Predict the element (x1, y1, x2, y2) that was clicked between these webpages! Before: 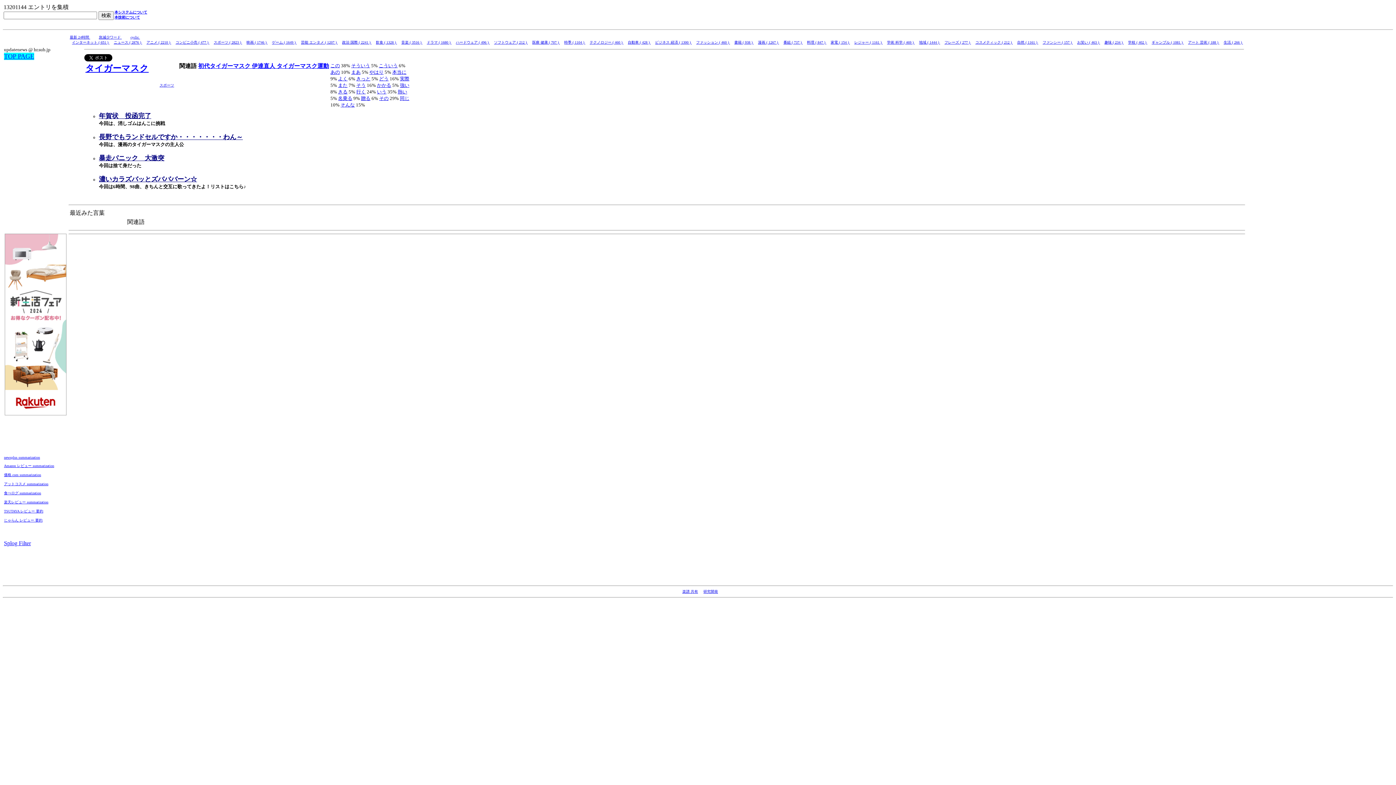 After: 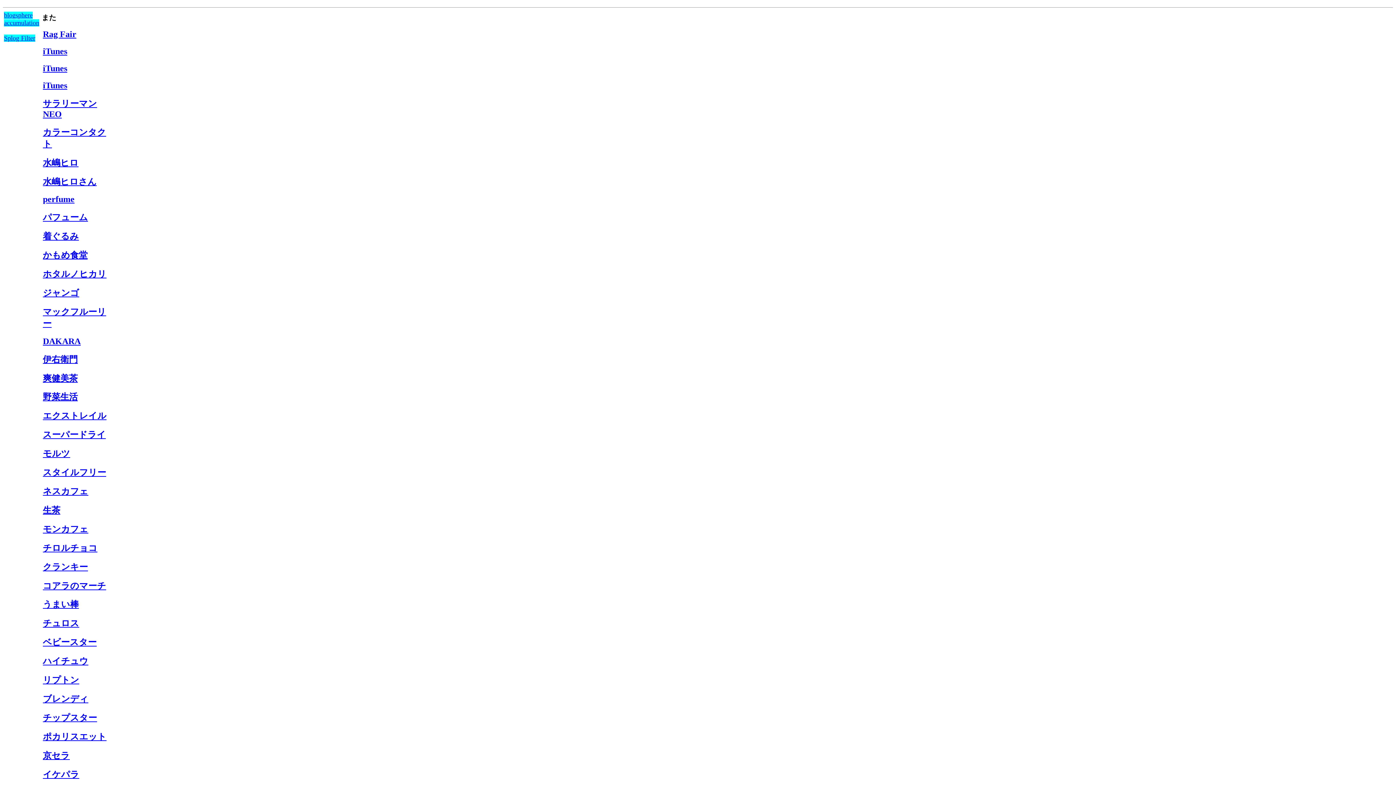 Action: label: また bbox: (338, 82, 347, 88)